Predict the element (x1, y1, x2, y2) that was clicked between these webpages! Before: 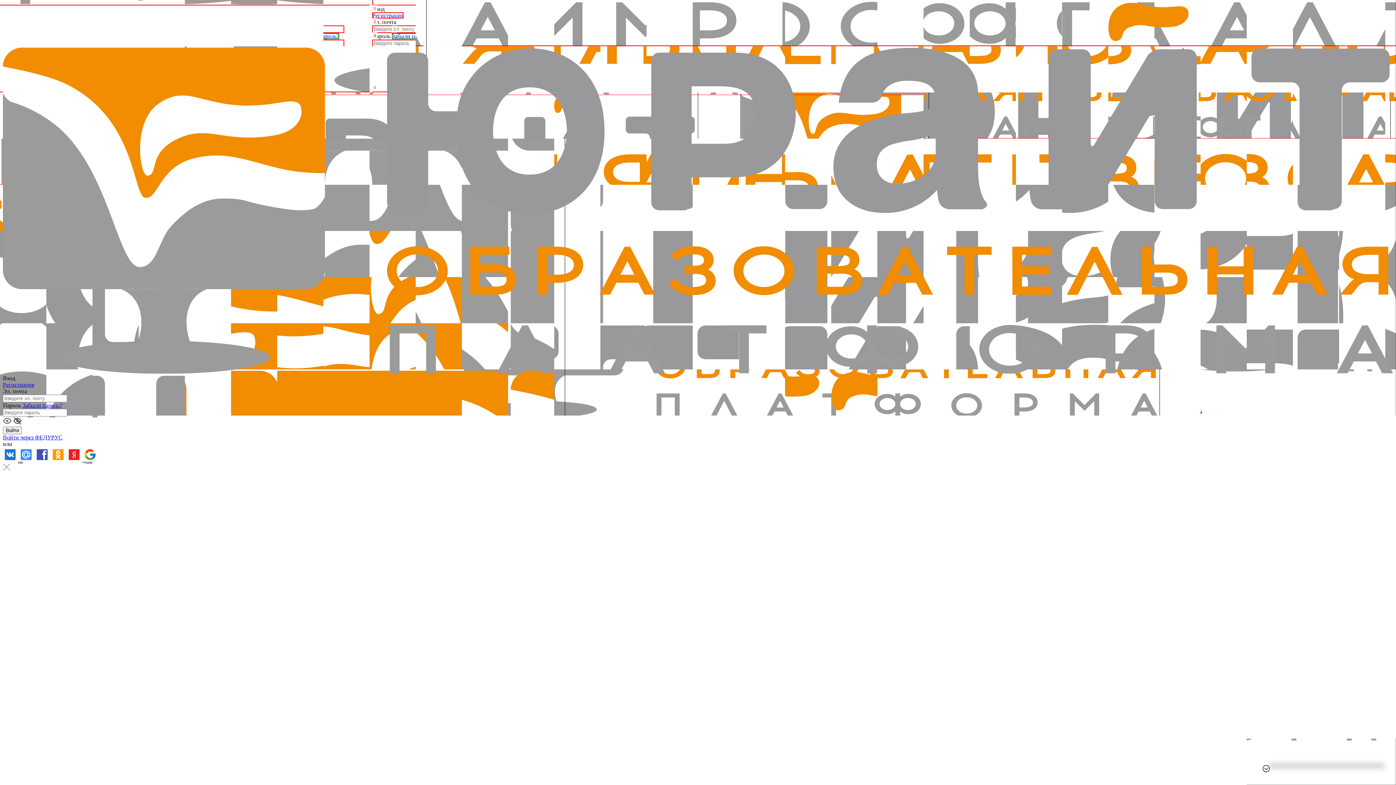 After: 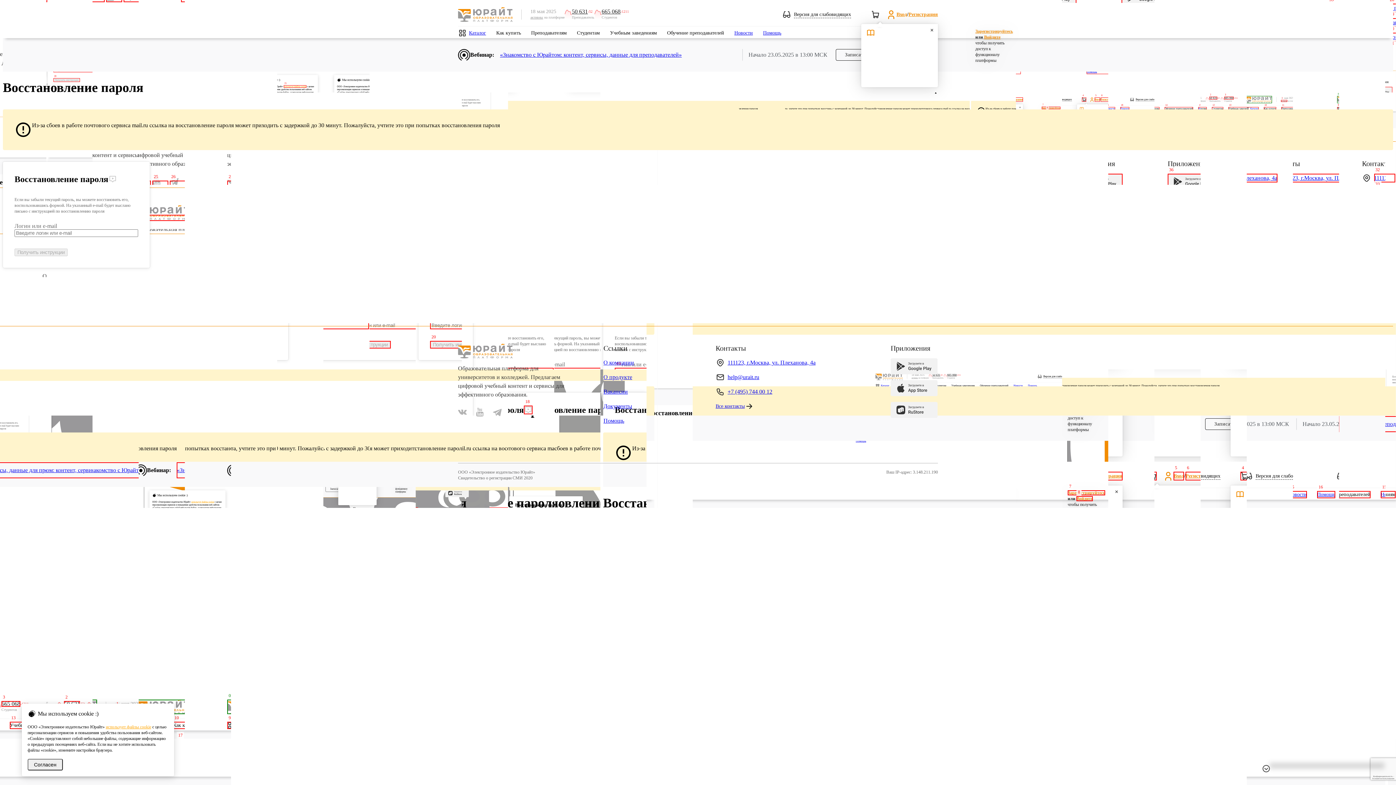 Action: bbox: (22, 402, 62, 408) label: Забыли пароль?